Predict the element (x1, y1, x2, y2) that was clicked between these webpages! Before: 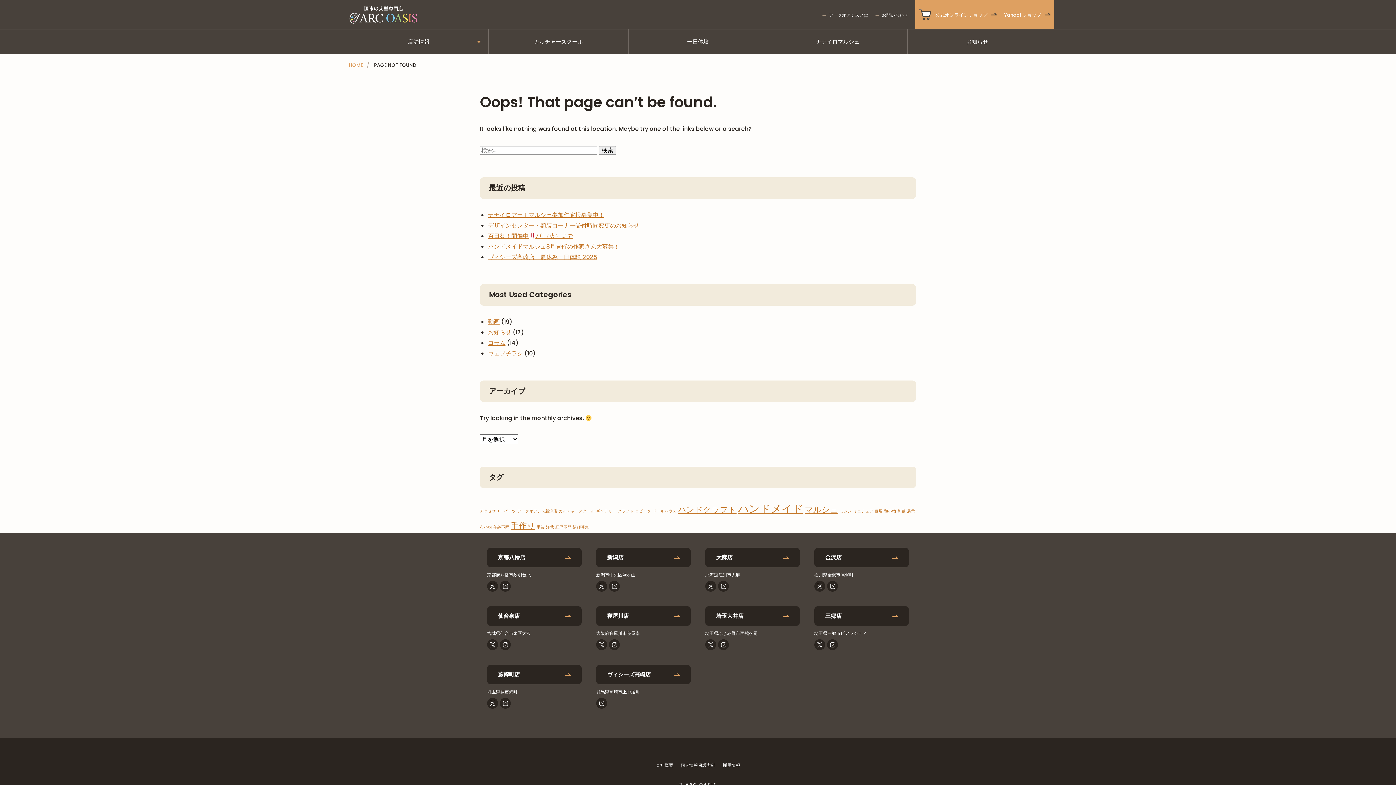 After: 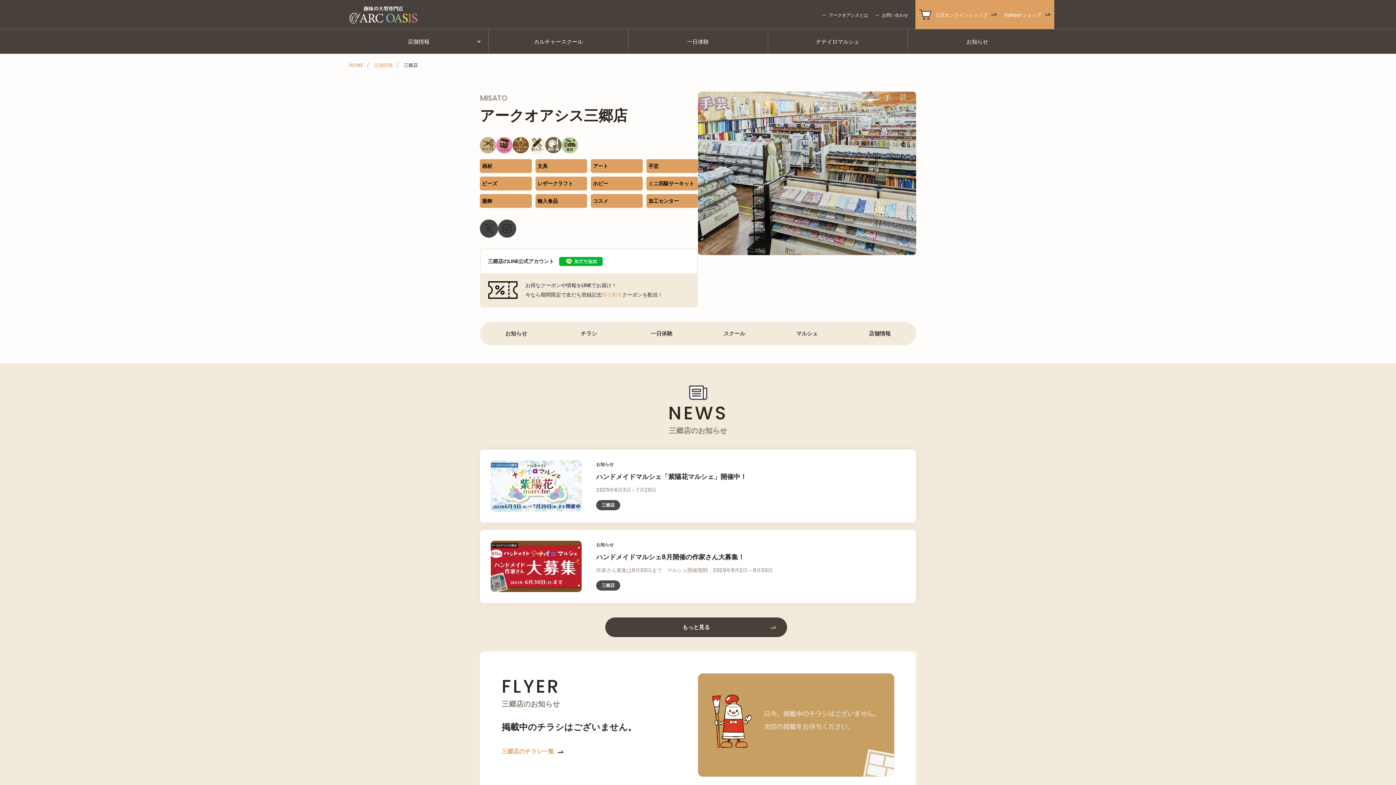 Action: label: 三郷店 bbox: (814, 606, 909, 626)